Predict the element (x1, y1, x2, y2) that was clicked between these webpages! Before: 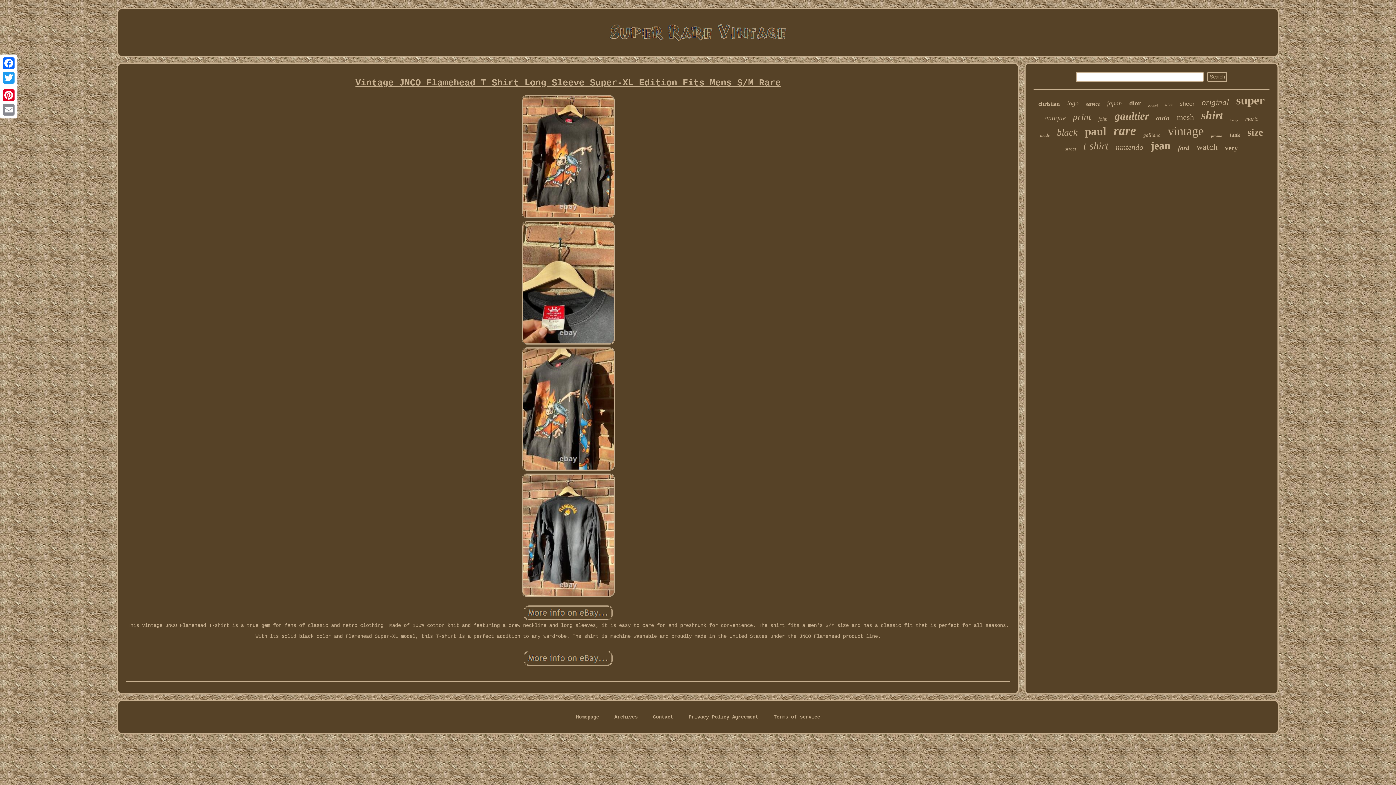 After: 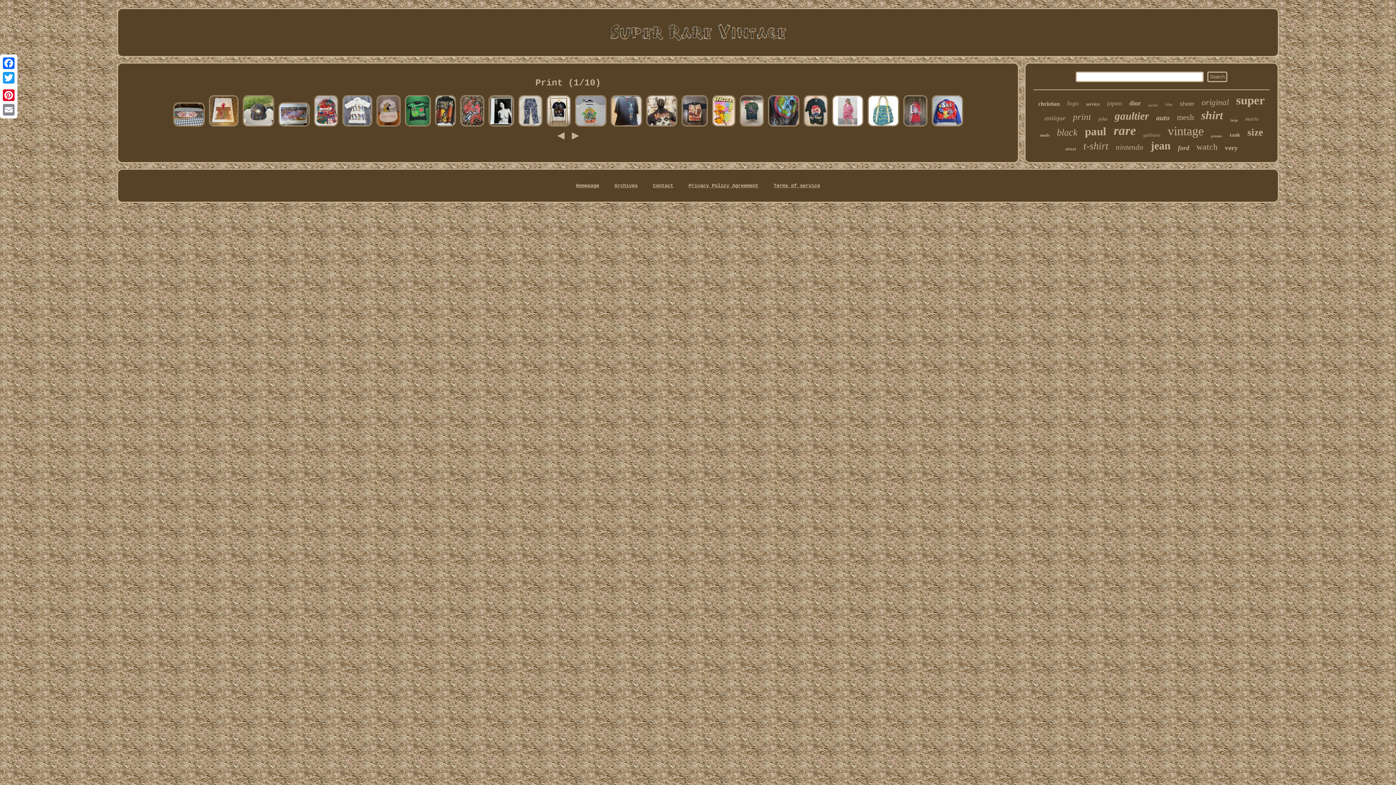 Action: bbox: (1073, 112, 1091, 122) label: print